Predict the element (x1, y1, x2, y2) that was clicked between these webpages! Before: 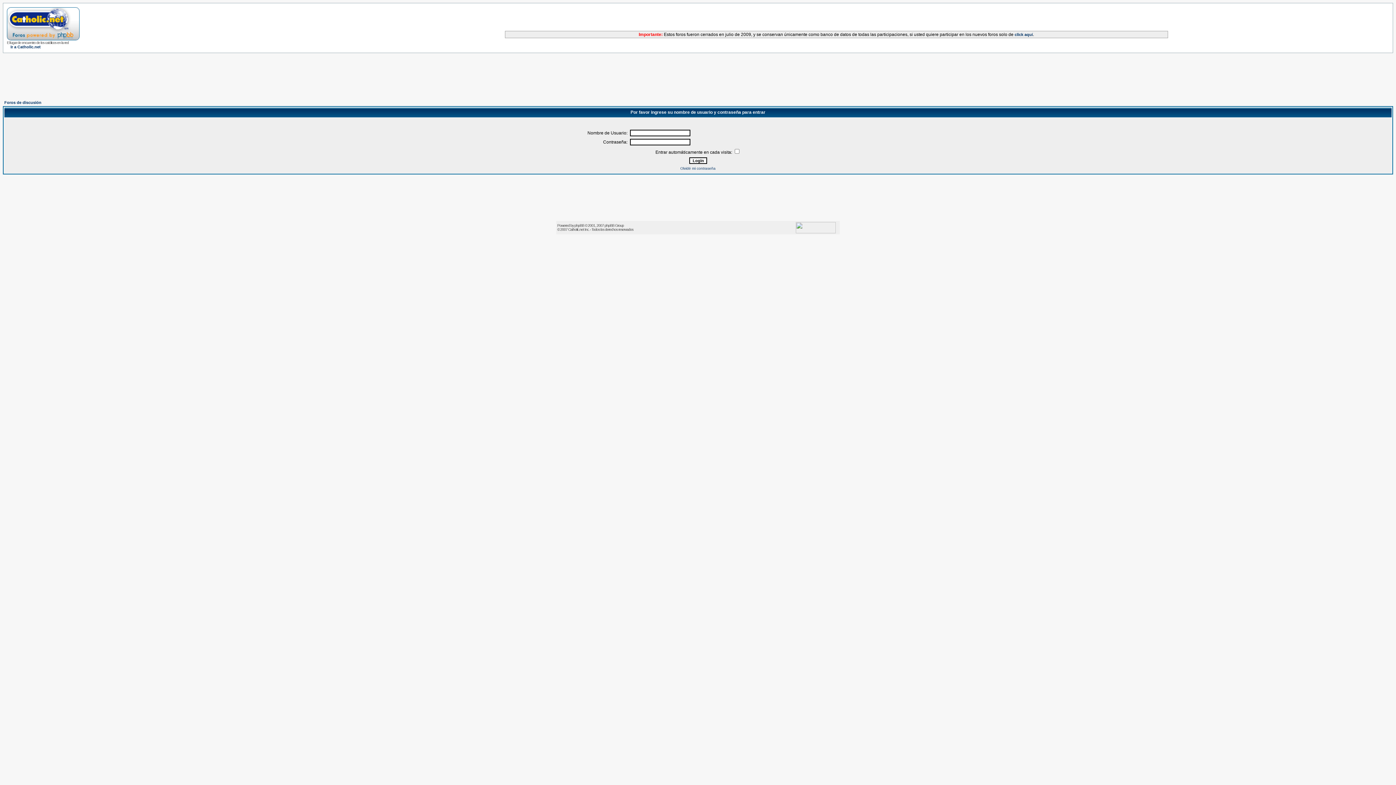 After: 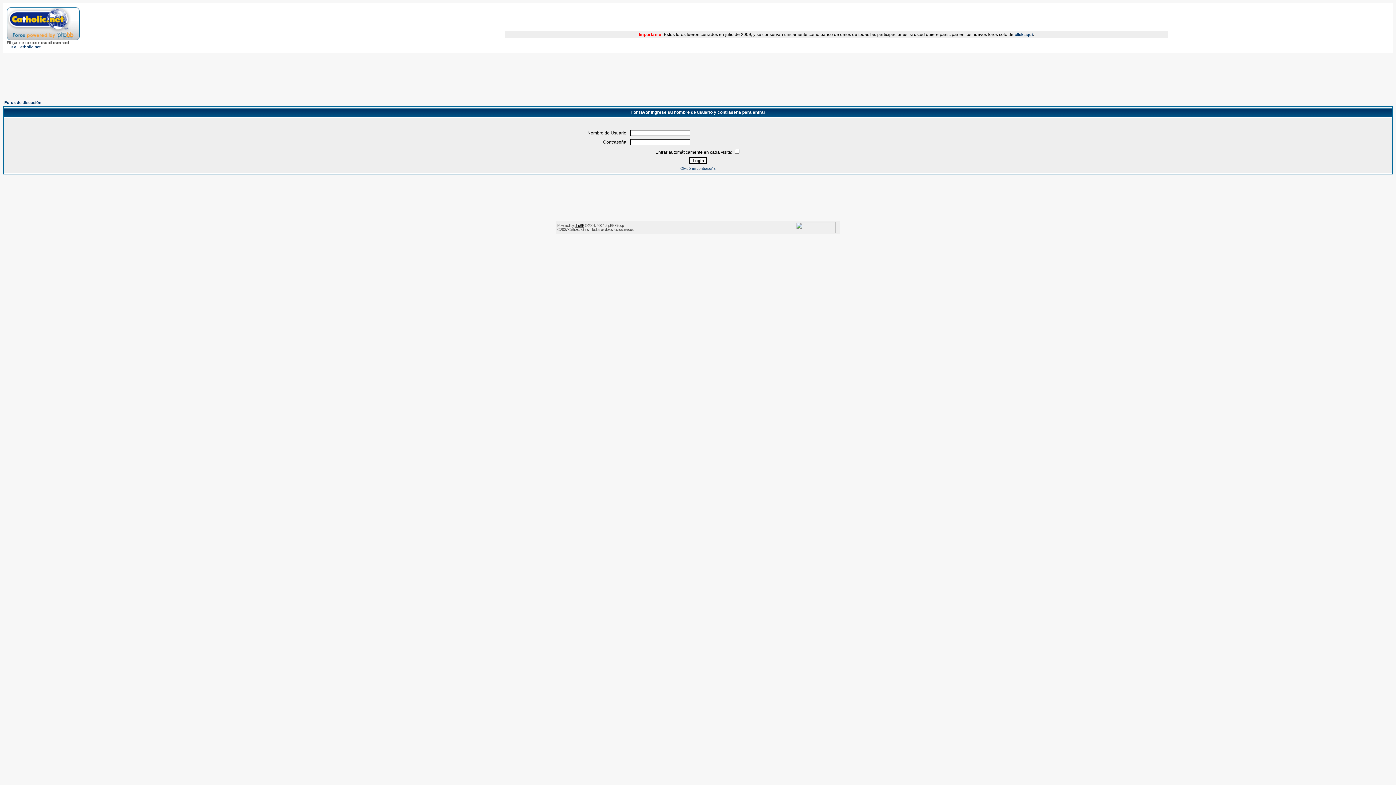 Action: bbox: (574, 223, 584, 227) label: phpBB